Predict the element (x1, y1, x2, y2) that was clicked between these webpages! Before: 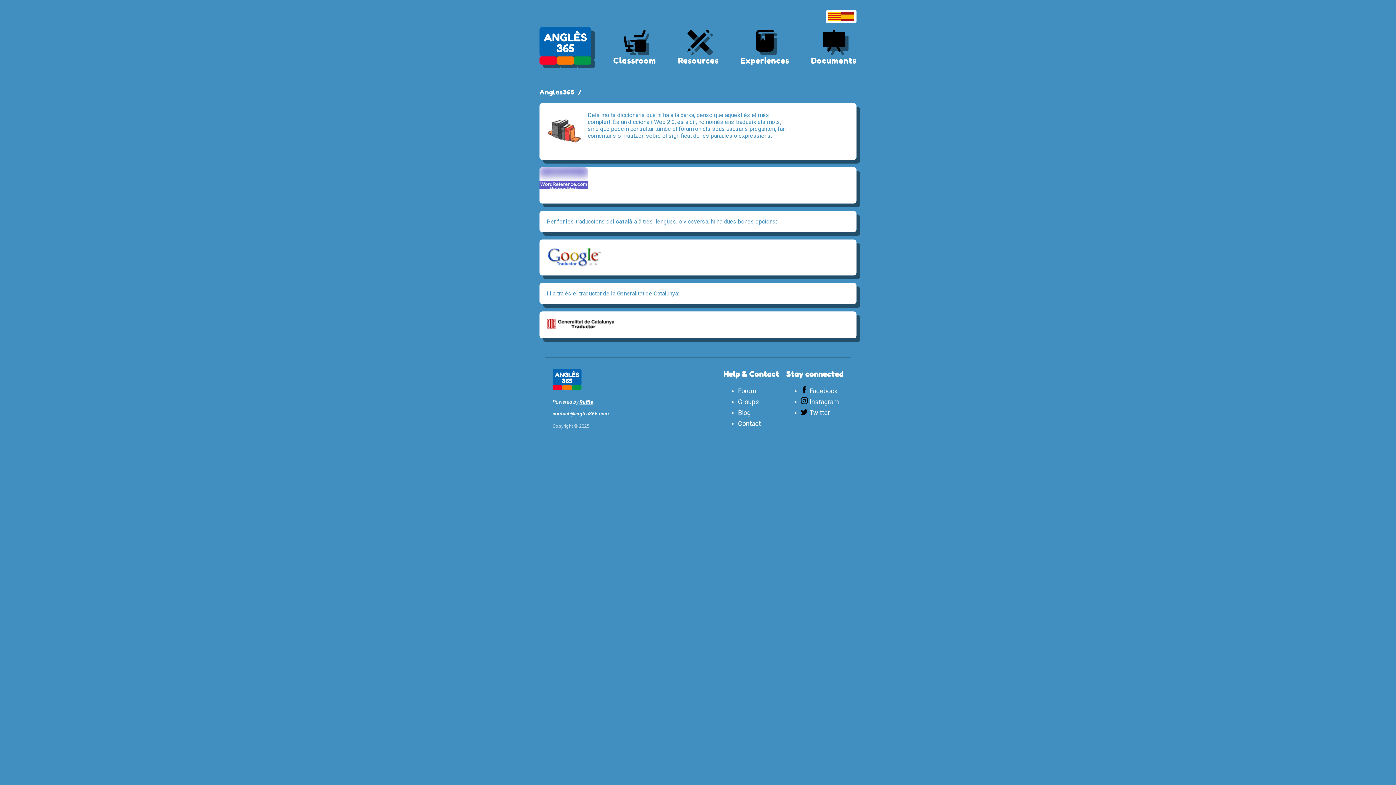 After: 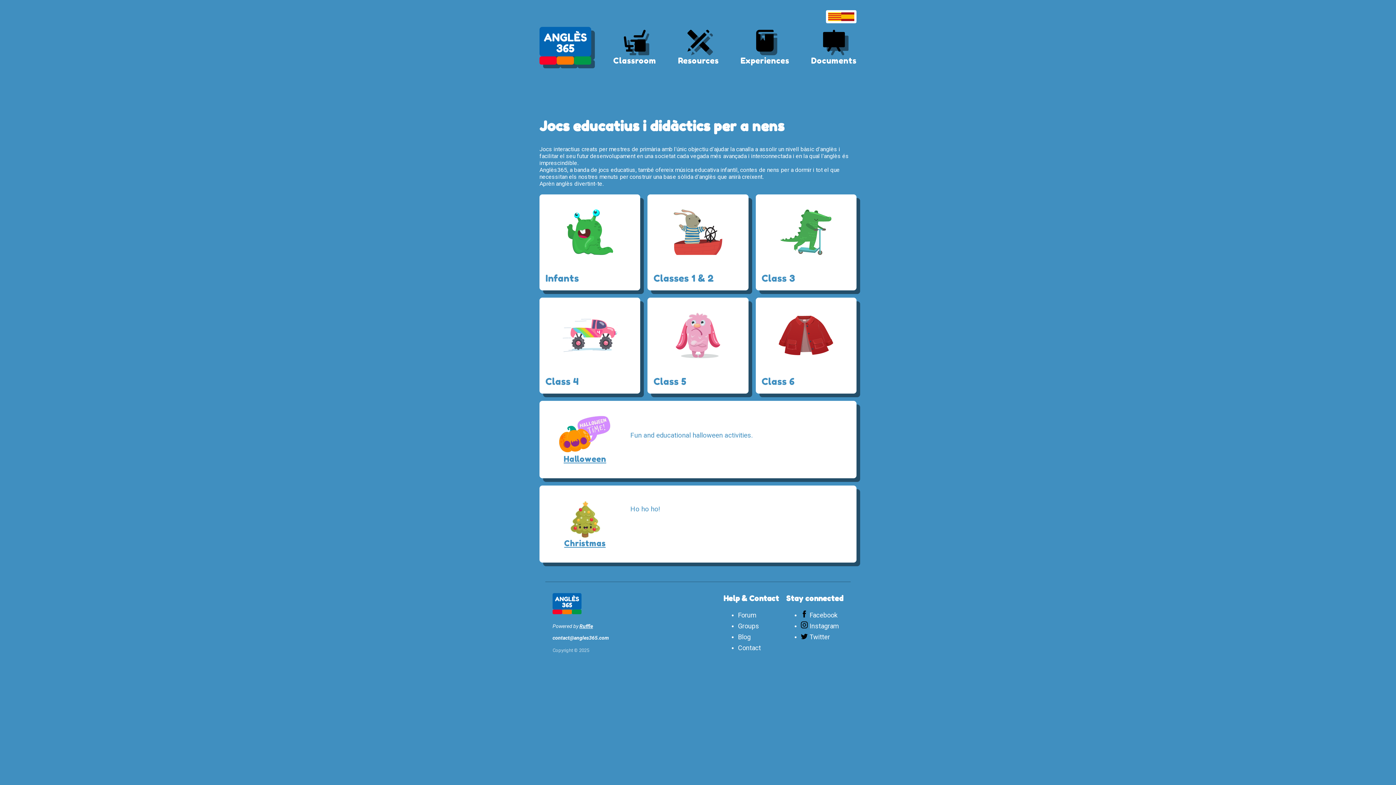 Action: bbox: (539, 26, 591, 66)